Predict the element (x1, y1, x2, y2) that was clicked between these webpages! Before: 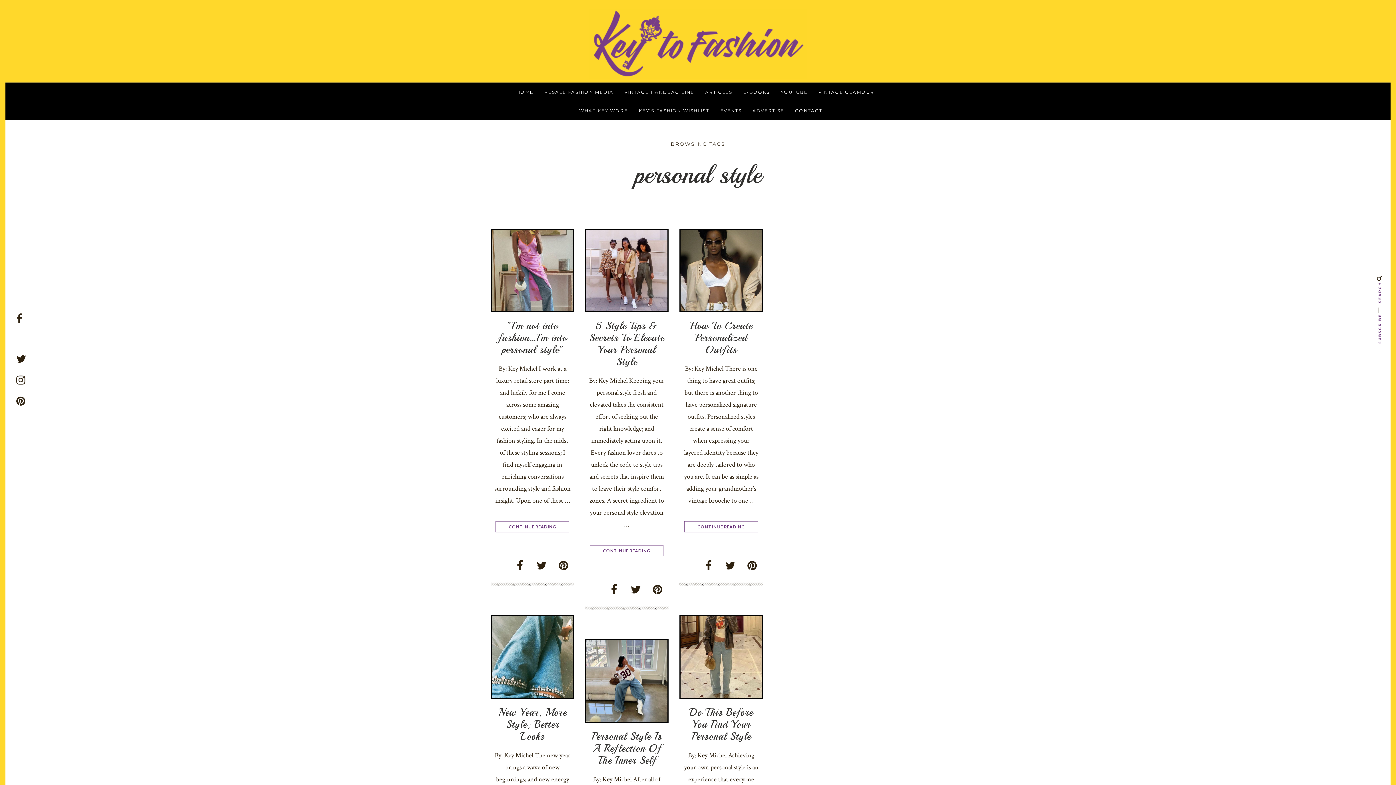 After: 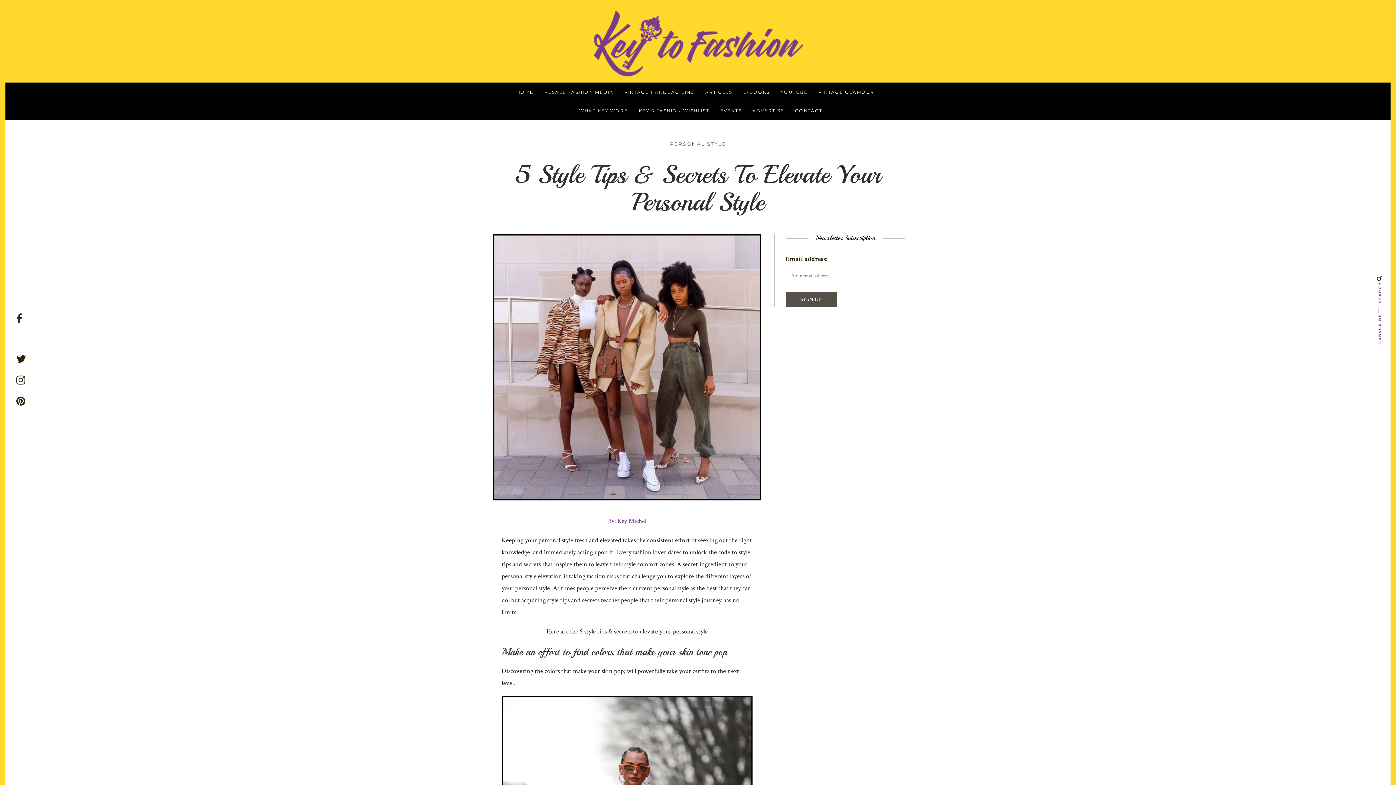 Action: label: CONTINUE READING bbox: (589, 545, 663, 556)